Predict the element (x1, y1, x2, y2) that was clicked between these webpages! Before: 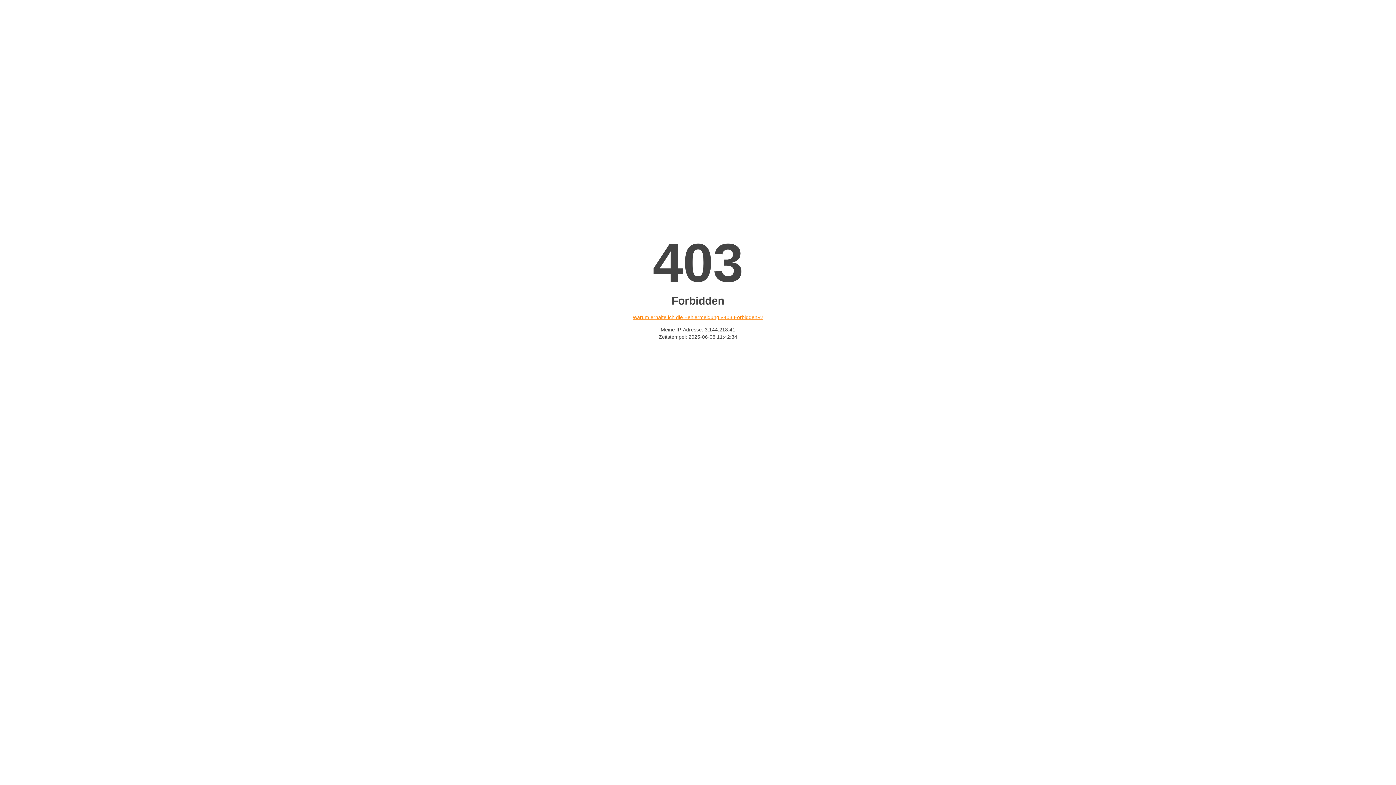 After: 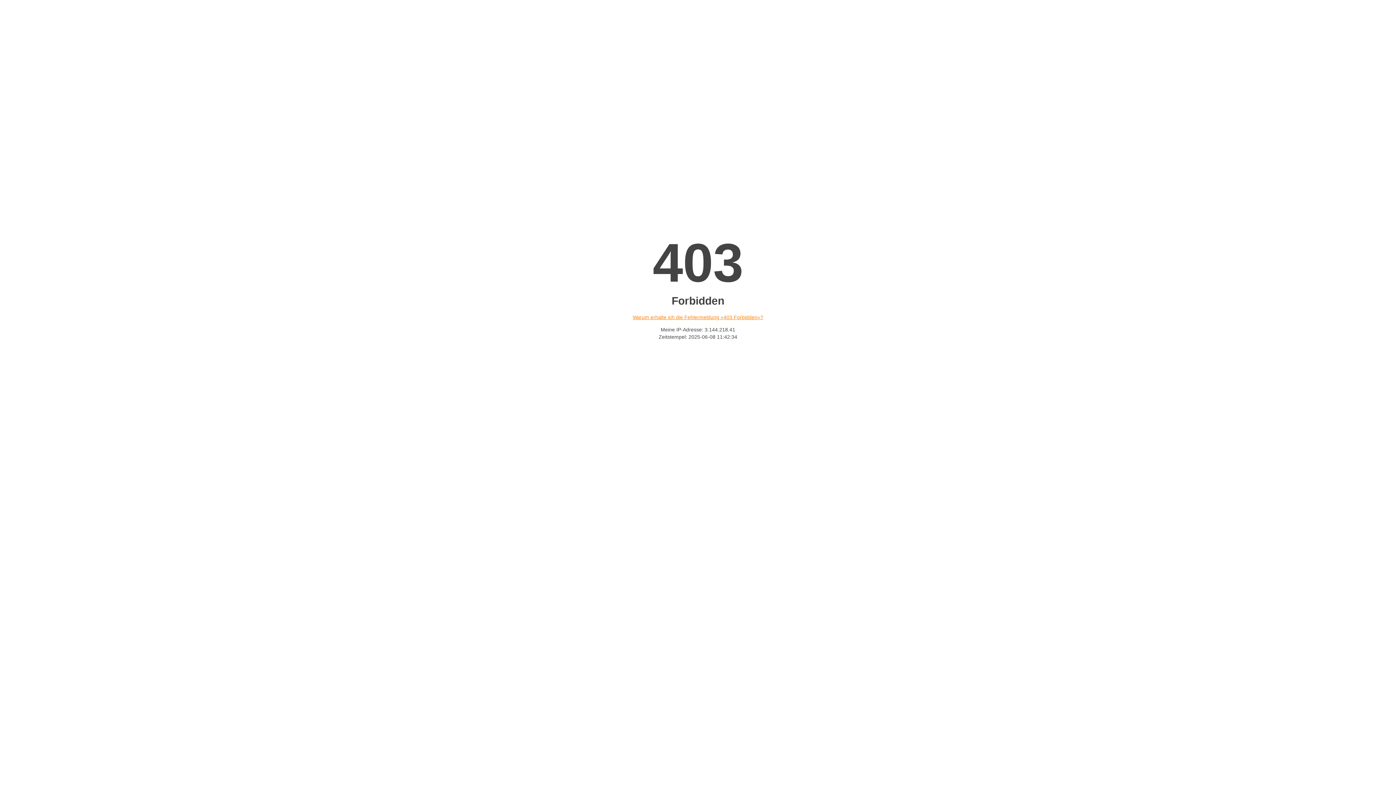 Action: label: Warum erhalte ich die Fehlermeldung «403 Forbidden»? bbox: (632, 314, 763, 320)